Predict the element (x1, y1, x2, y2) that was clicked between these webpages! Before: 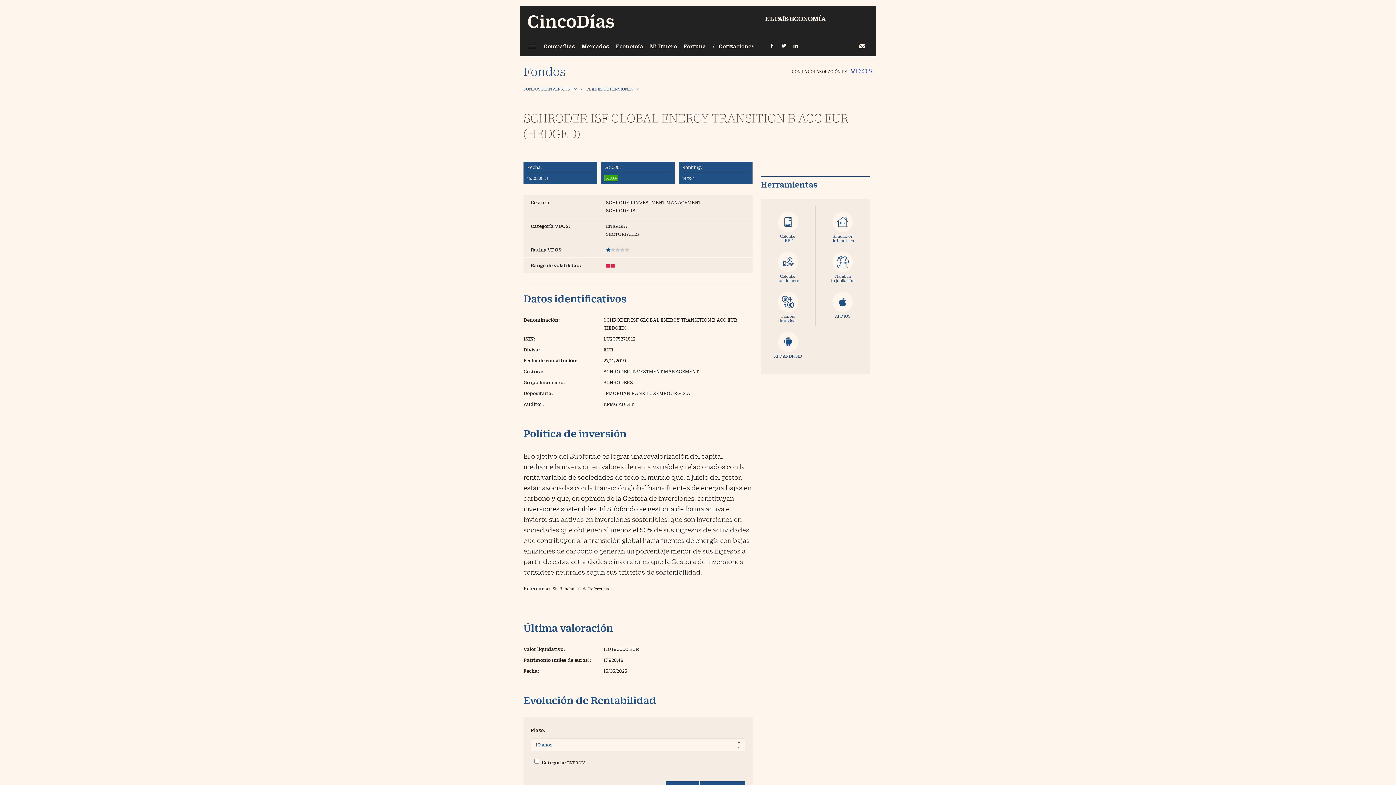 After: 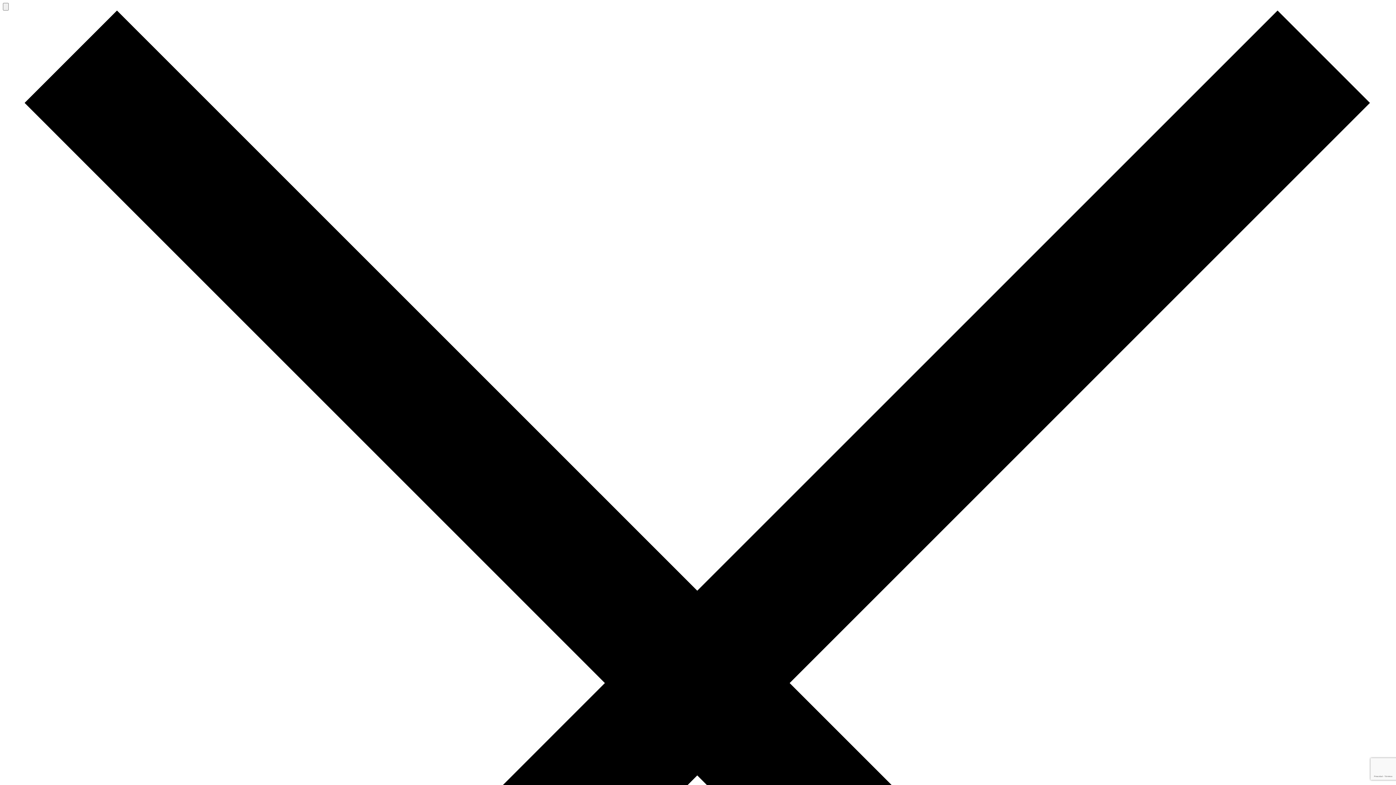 Action: label: Newsletter bbox: (856, 42, 869, 49)